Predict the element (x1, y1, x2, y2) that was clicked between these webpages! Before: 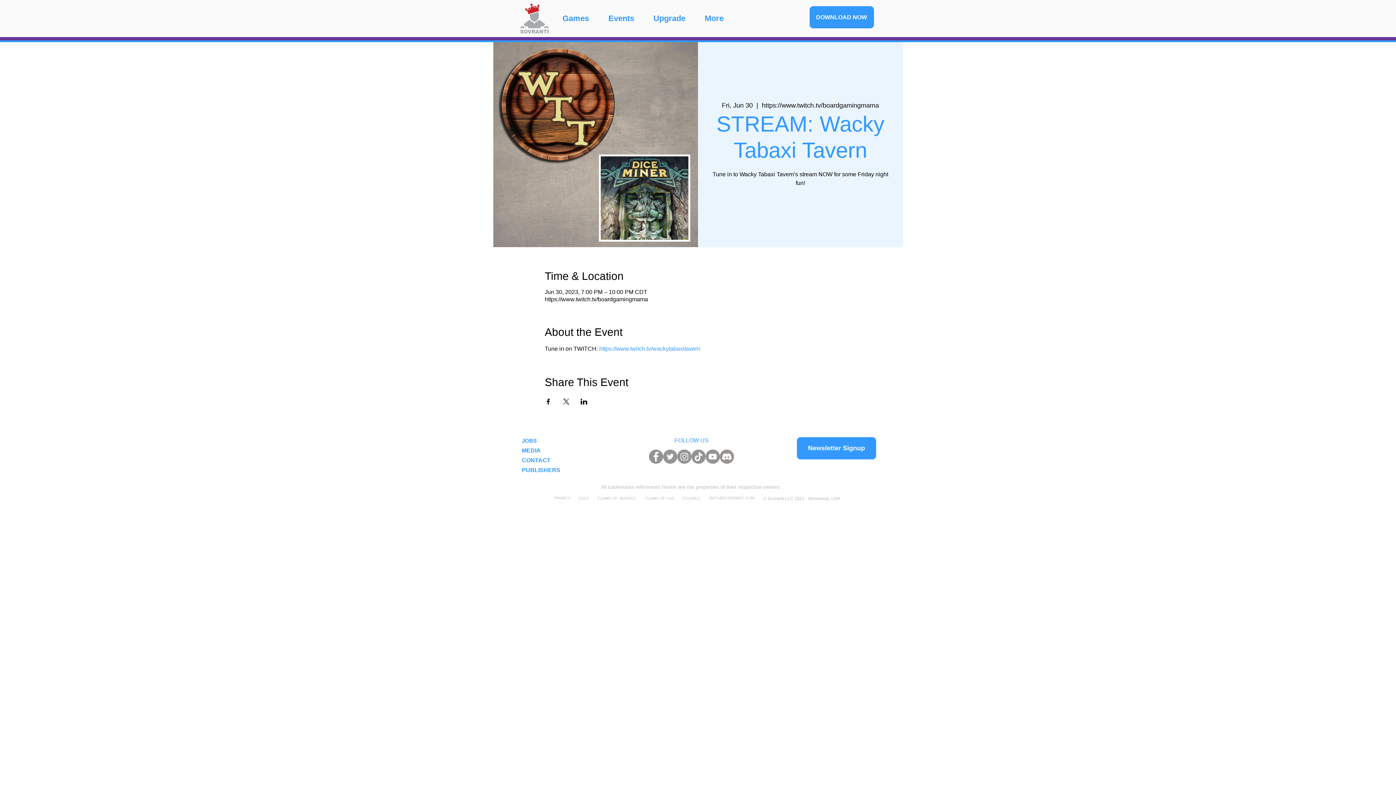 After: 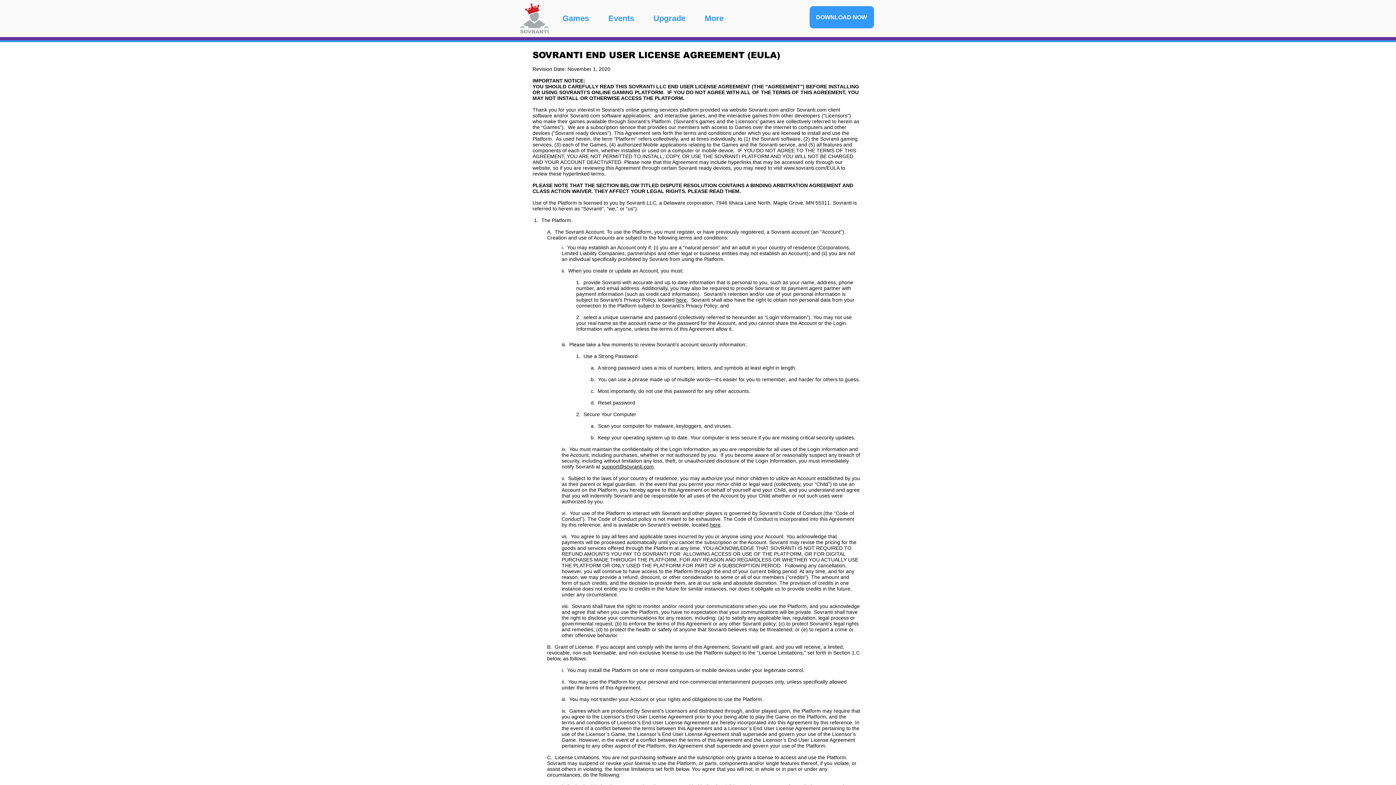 Action: bbox: (574, 494, 592, 503) label: EULA